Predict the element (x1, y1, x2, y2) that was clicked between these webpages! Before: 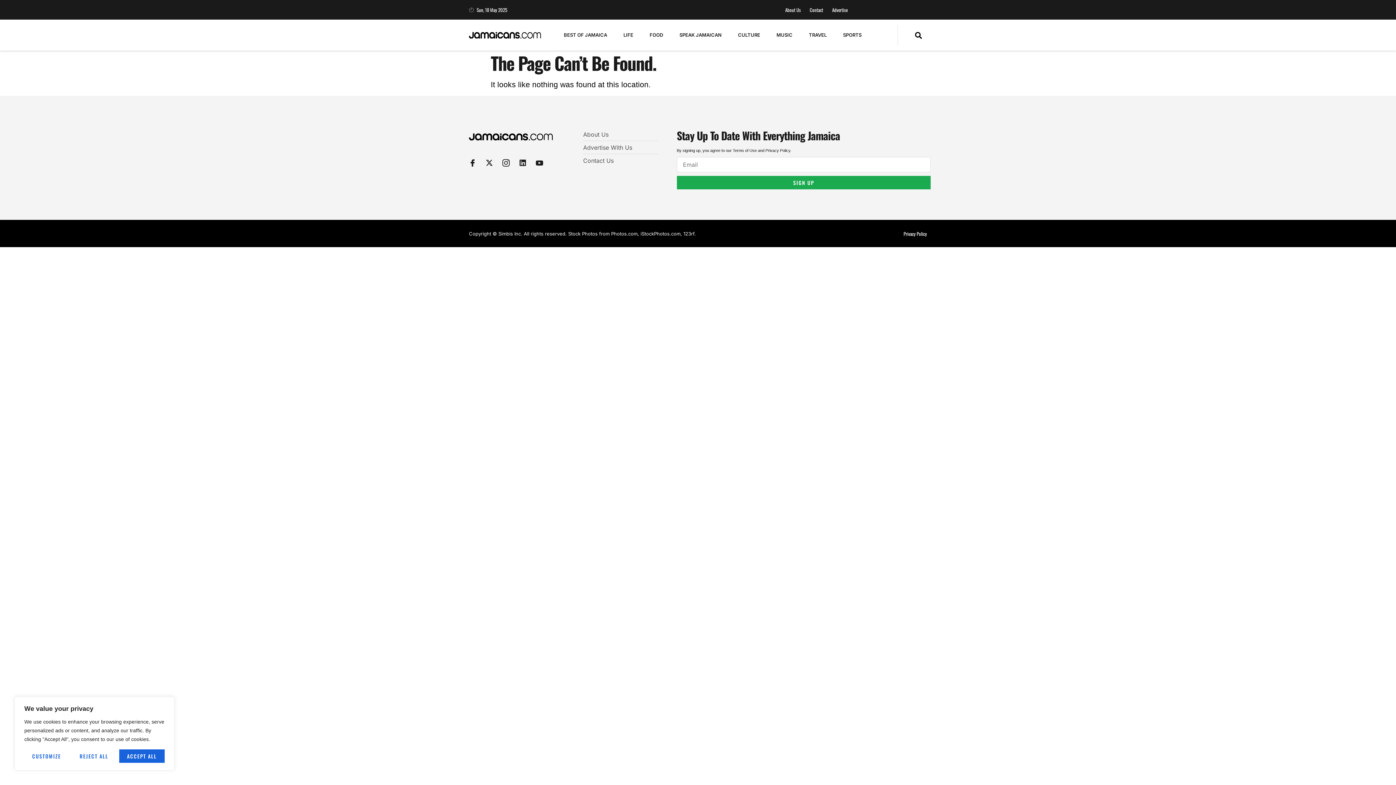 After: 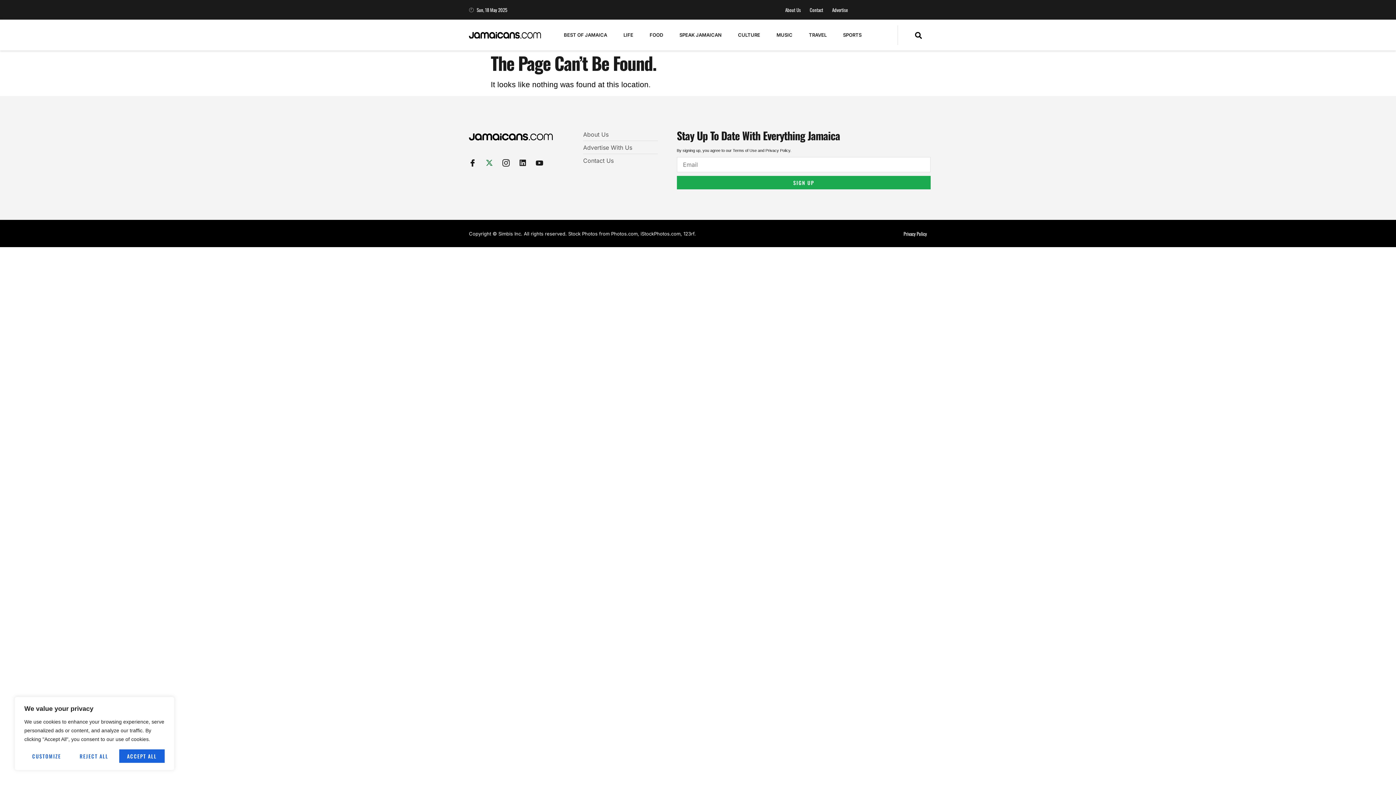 Action: bbox: (485, 159, 493, 166) label: X-twitter